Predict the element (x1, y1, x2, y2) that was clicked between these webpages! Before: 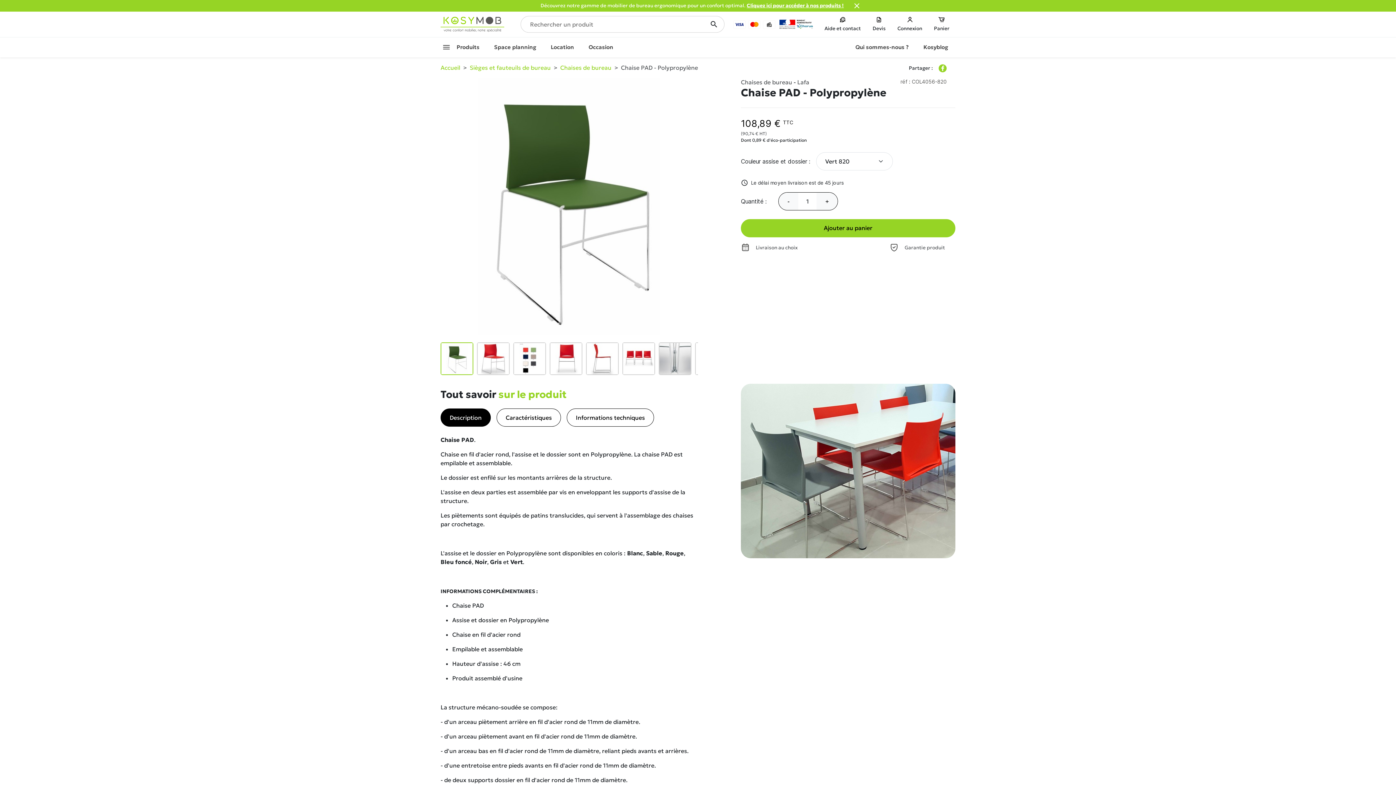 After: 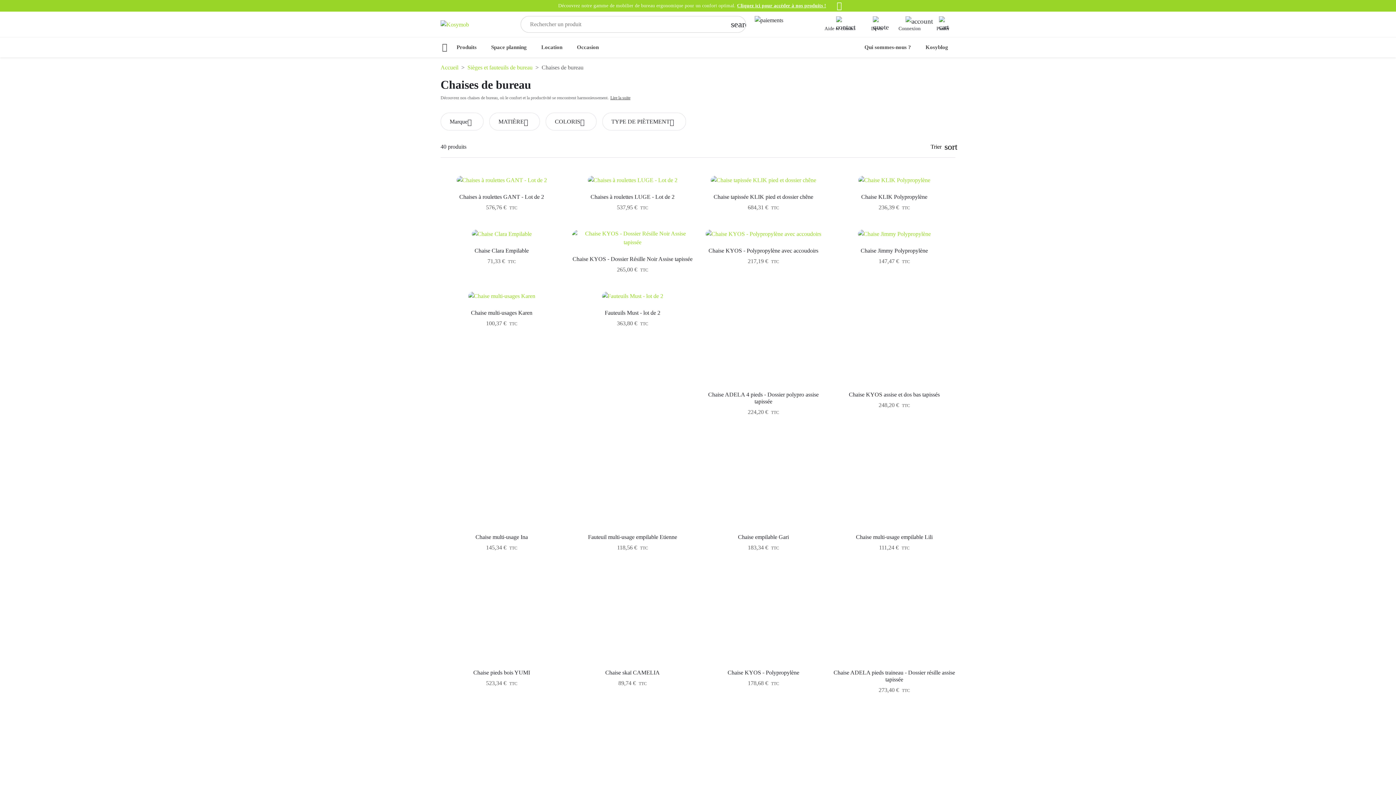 Action: label: Chaises de bureau bbox: (741, 78, 792, 85)